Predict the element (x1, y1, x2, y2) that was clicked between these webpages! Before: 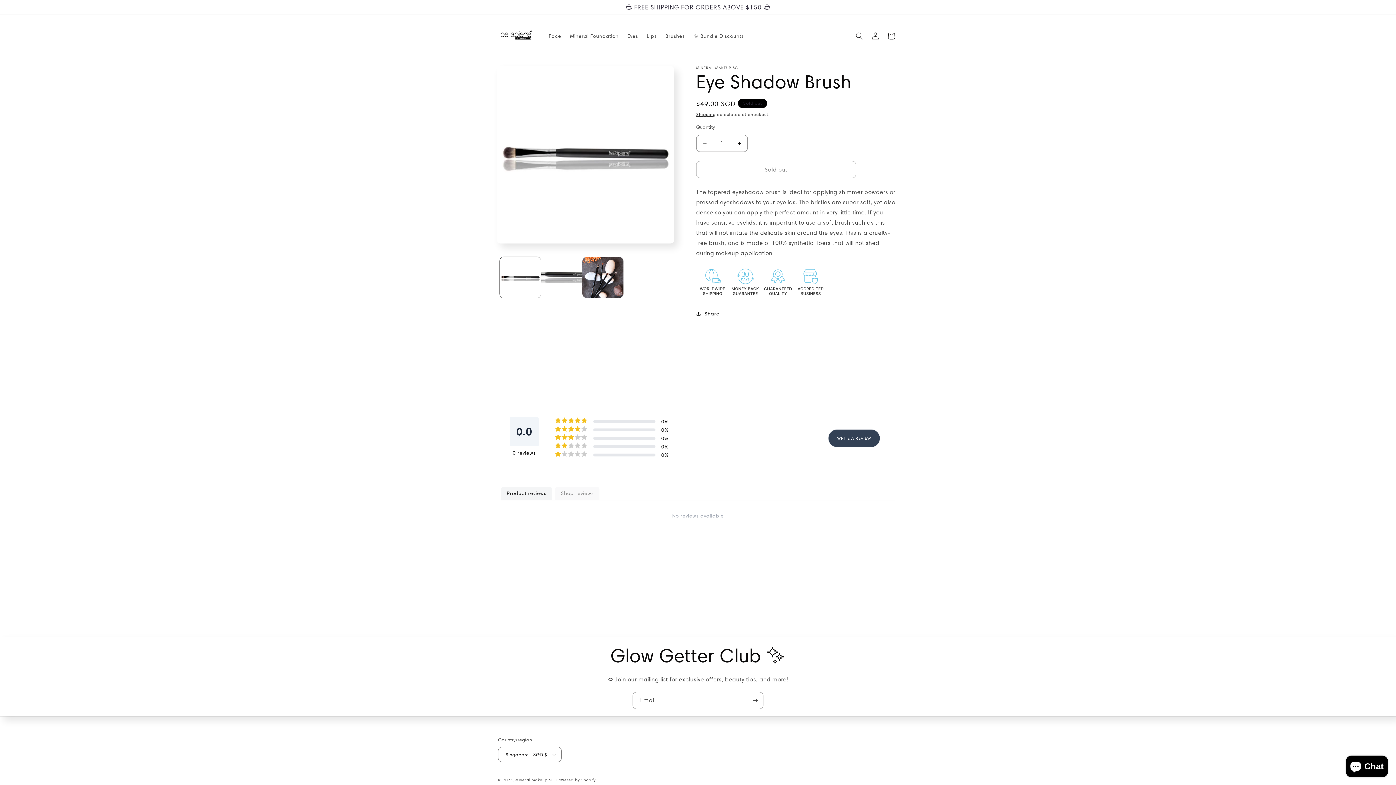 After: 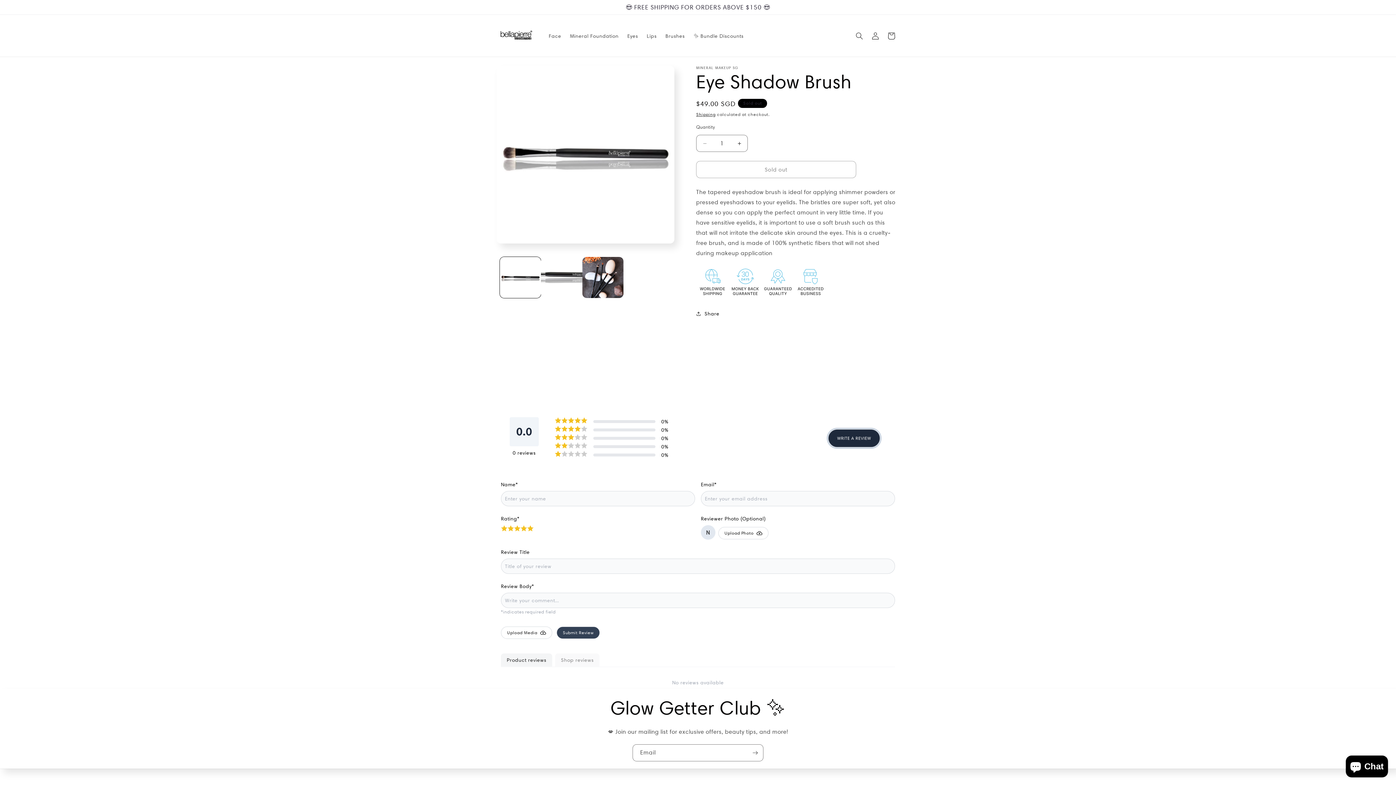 Action: bbox: (828, 429, 880, 447) label: WRITE A REVIEW